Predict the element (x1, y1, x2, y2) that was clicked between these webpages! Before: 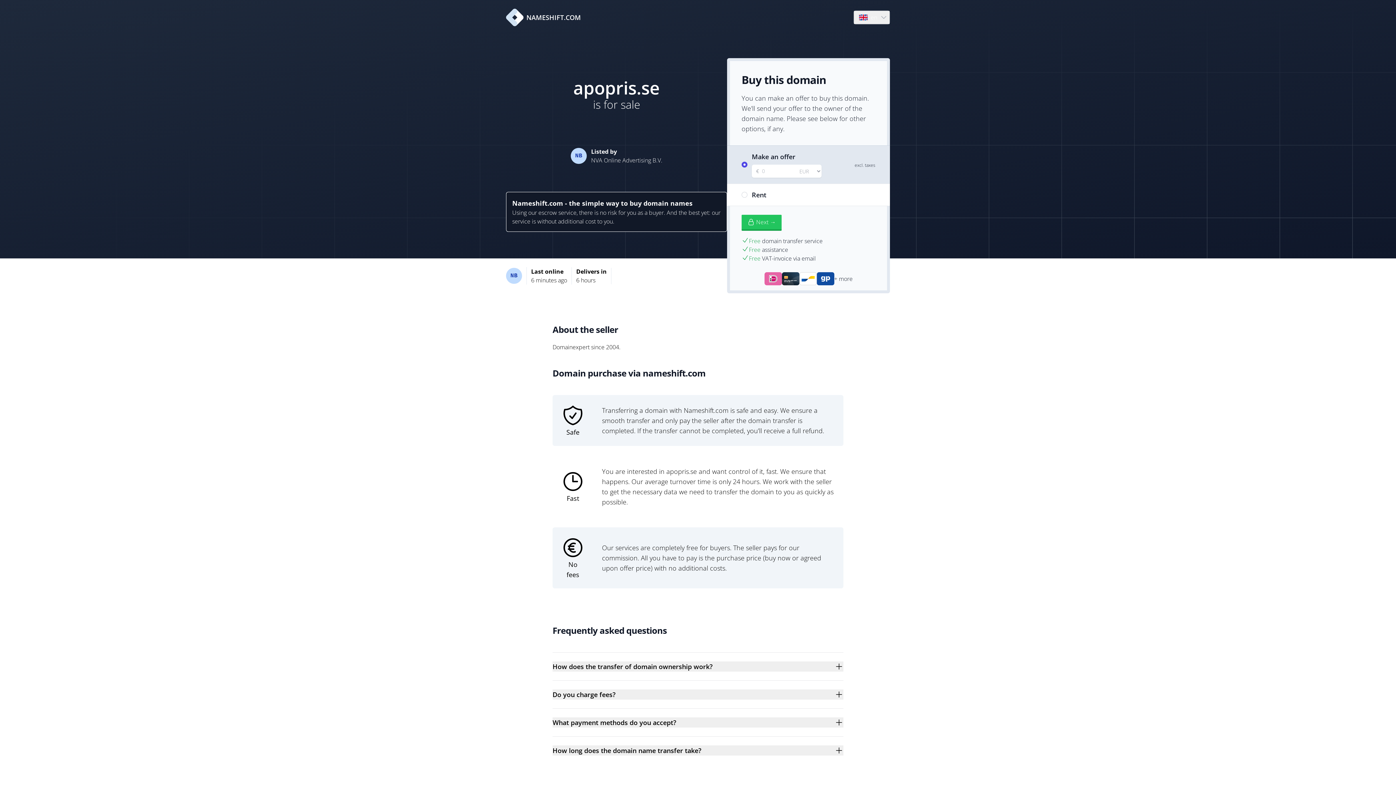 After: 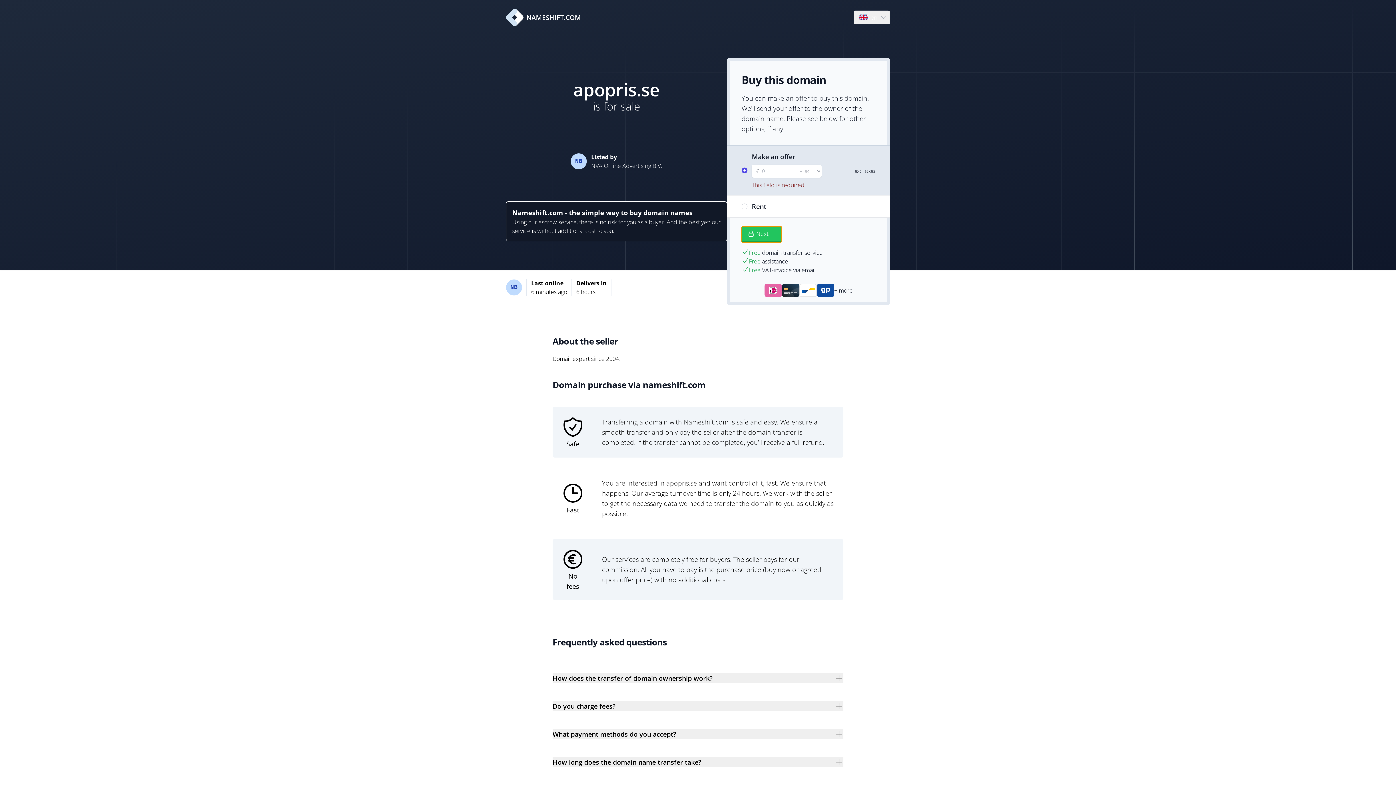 Action: bbox: (741, 214, 781, 230) label: Next →